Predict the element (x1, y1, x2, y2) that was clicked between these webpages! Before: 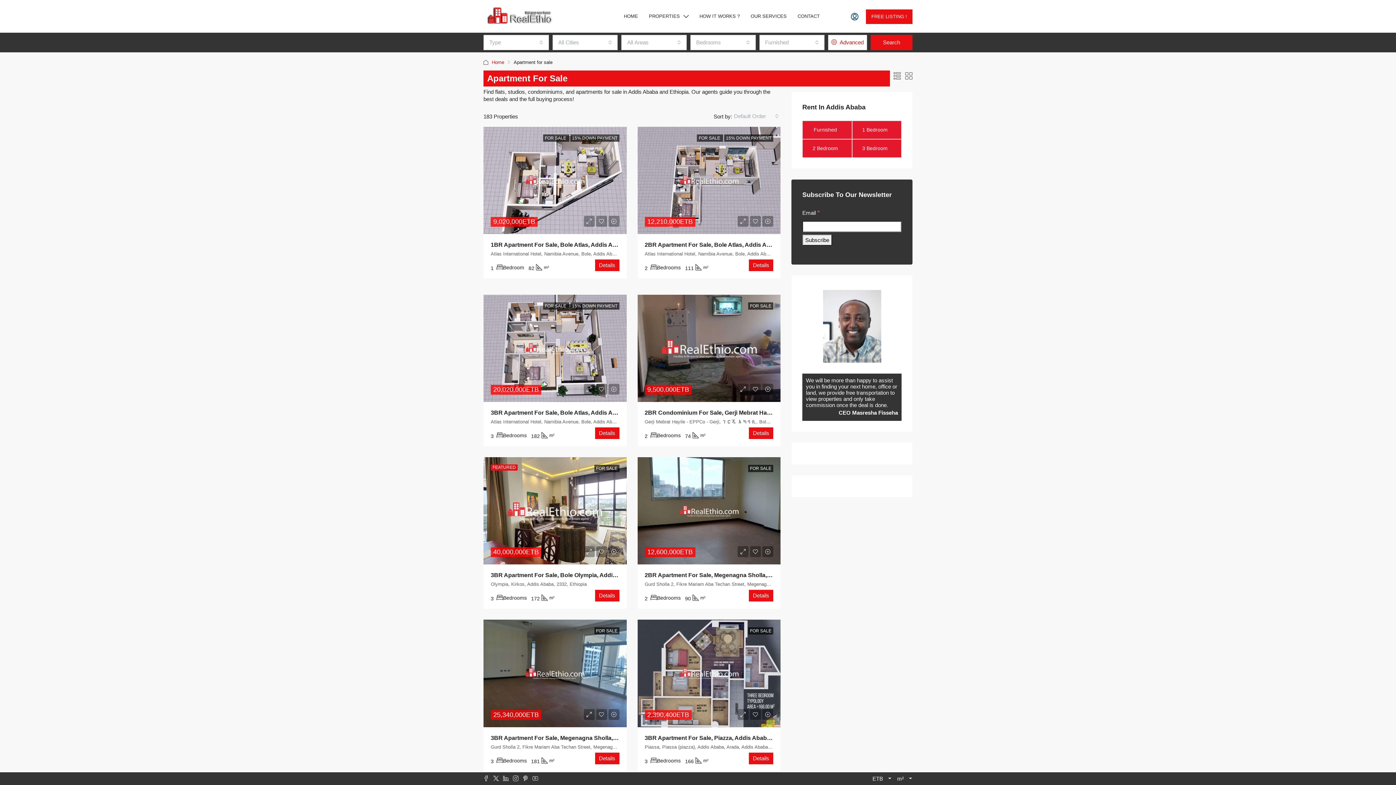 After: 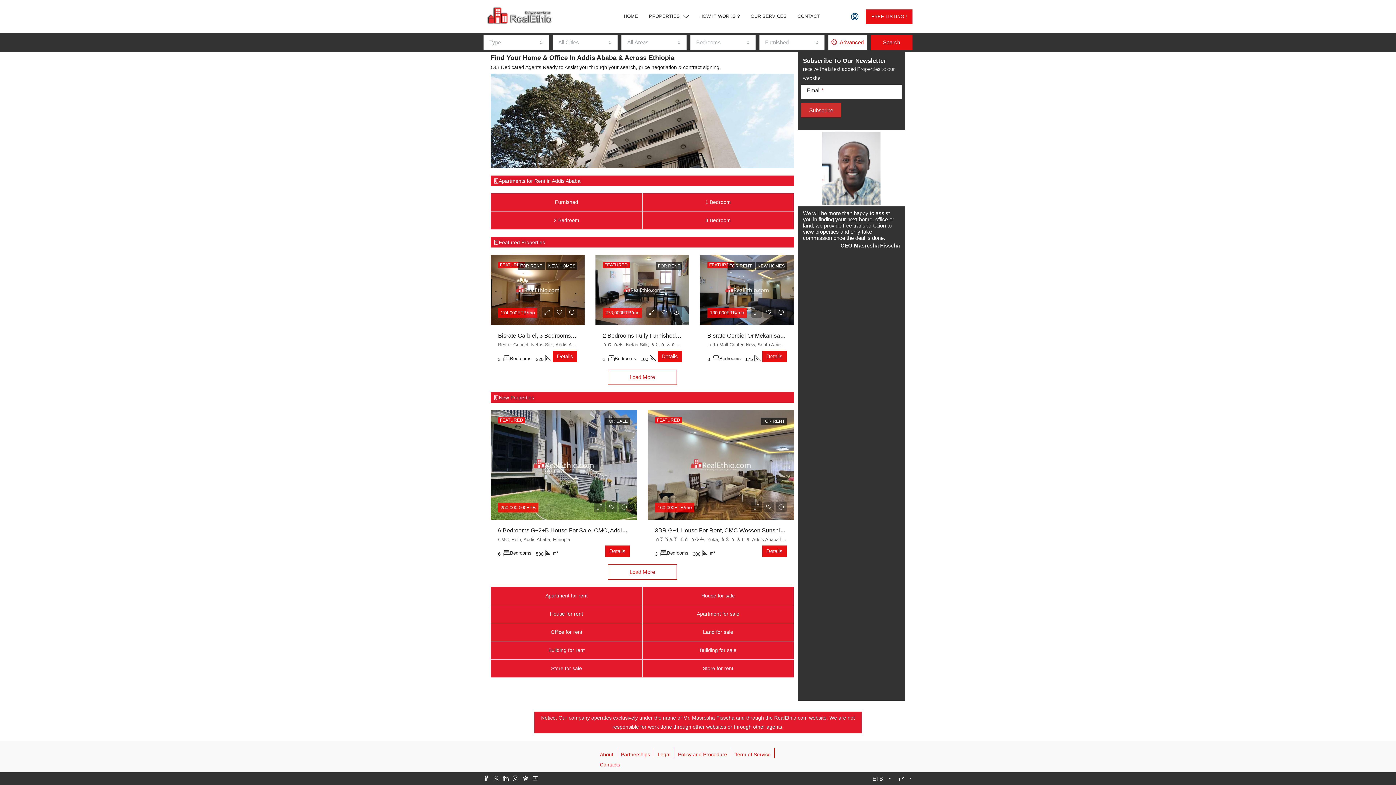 Action: label: HOME bbox: (618, 0, 643, 32)